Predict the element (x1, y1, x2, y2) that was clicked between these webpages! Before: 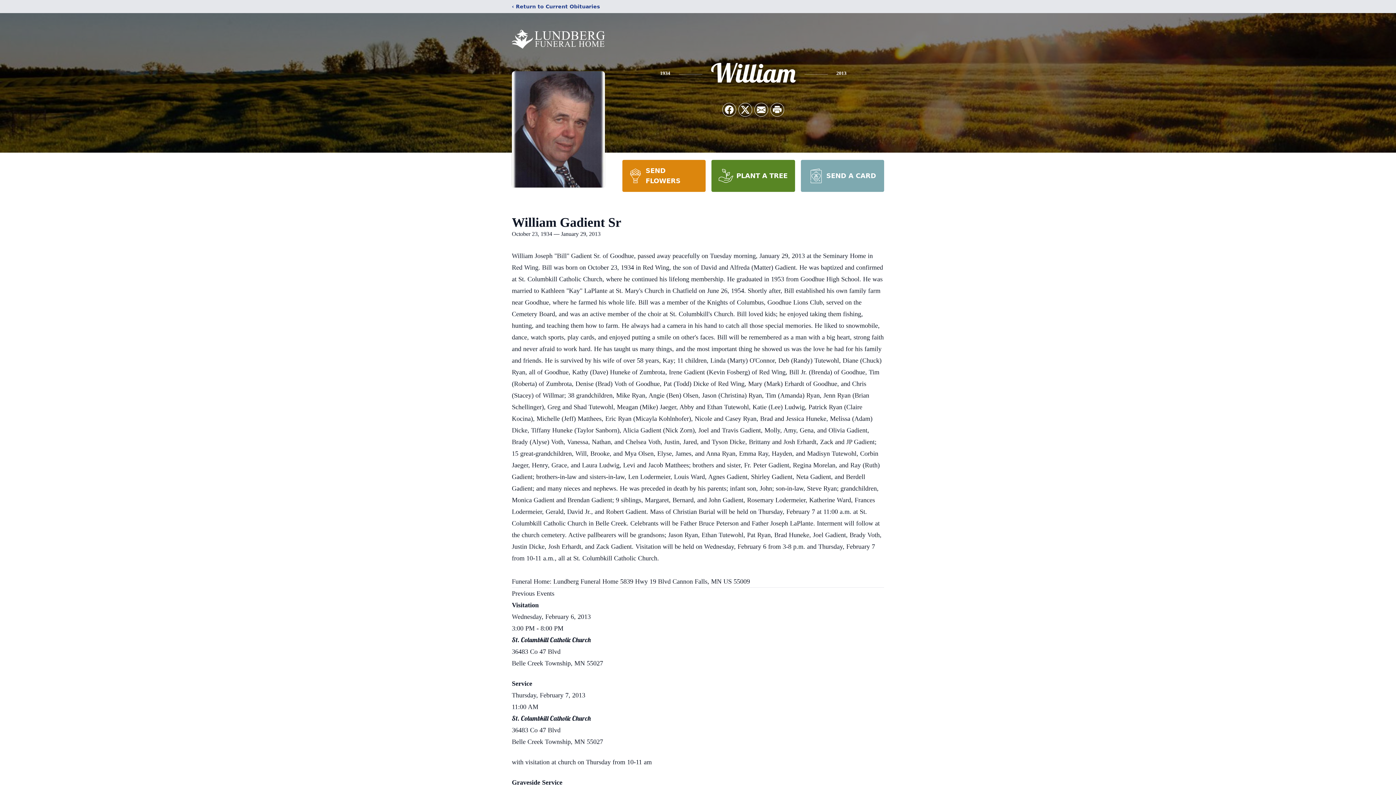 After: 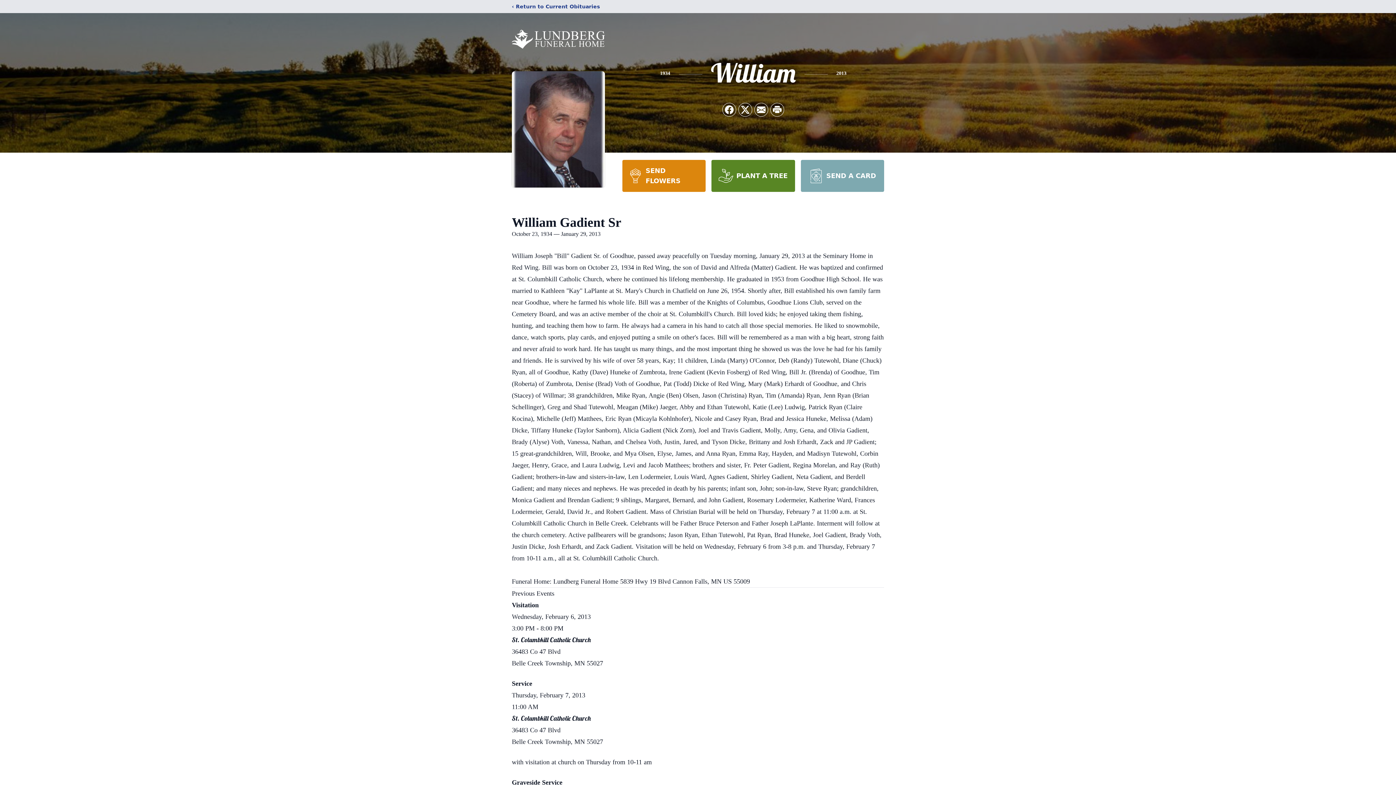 Action: bbox: (711, 160, 795, 192) label: PLANT A TREE